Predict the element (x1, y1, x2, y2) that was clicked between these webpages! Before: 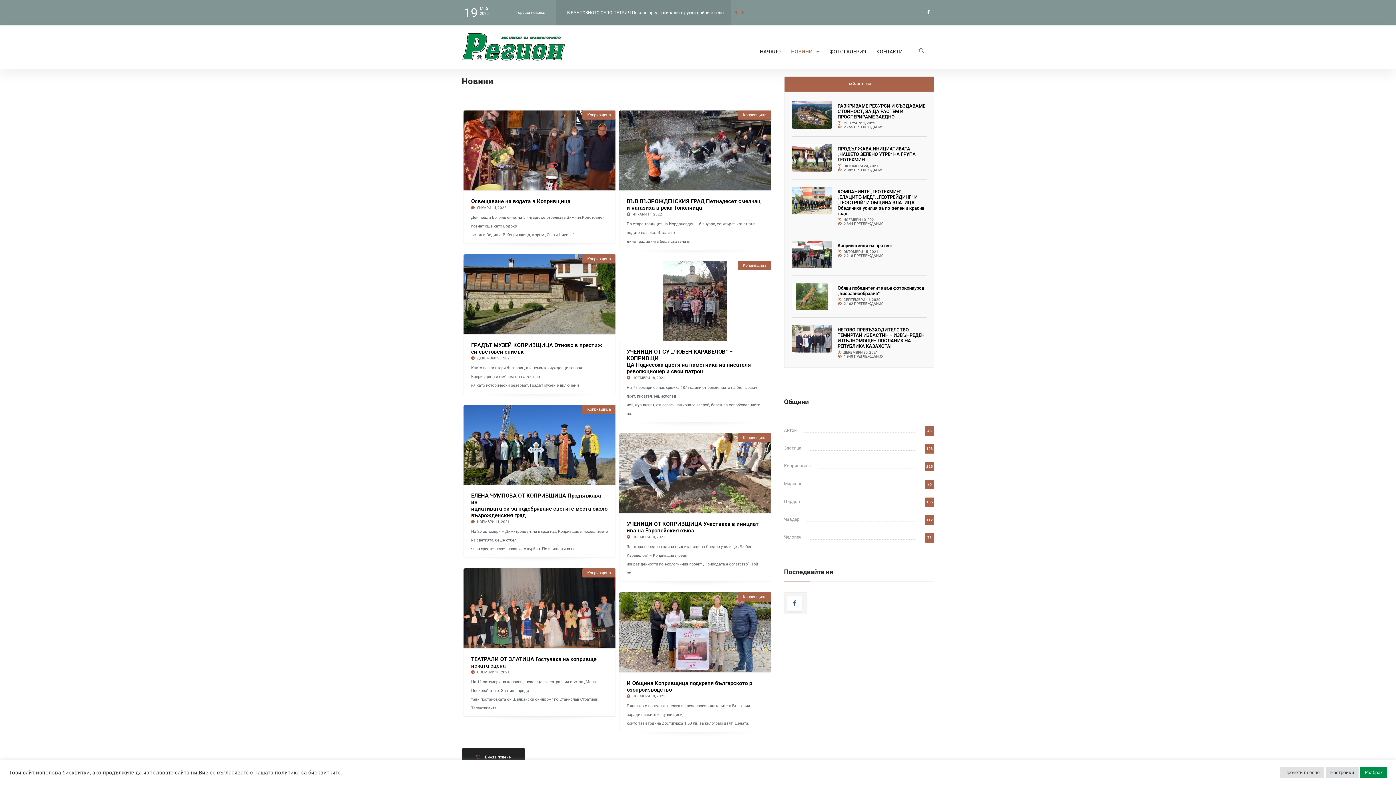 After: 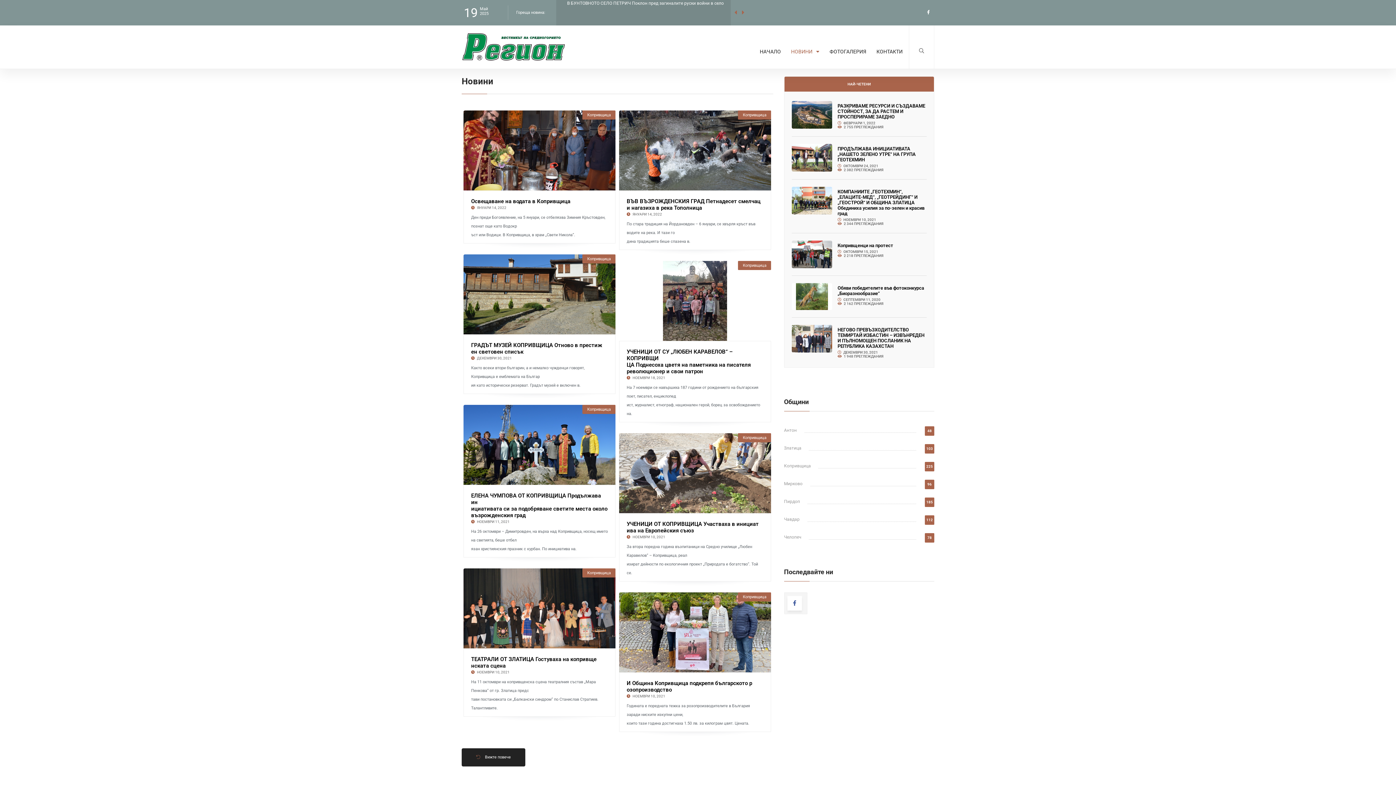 Action: bbox: (1360, 767, 1387, 778) label: Разбрах